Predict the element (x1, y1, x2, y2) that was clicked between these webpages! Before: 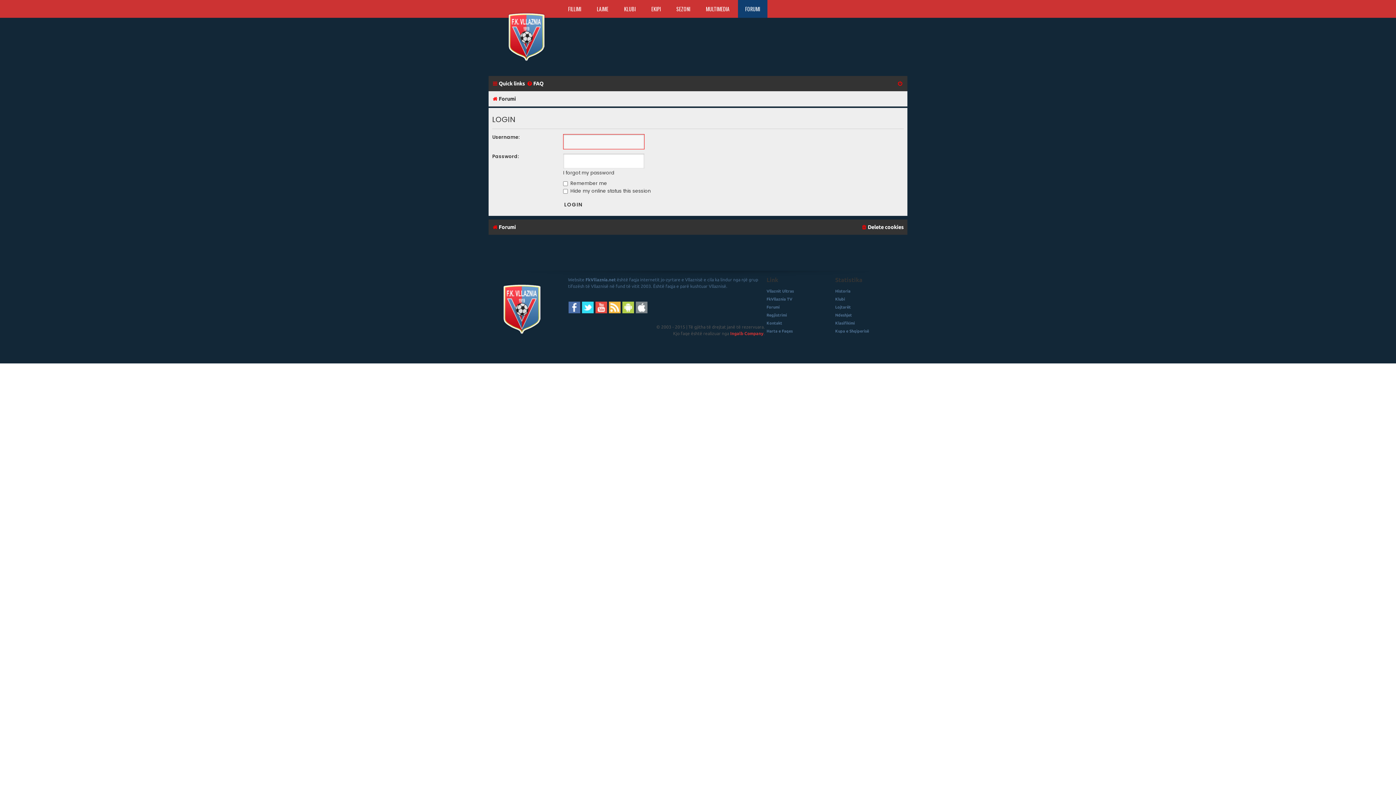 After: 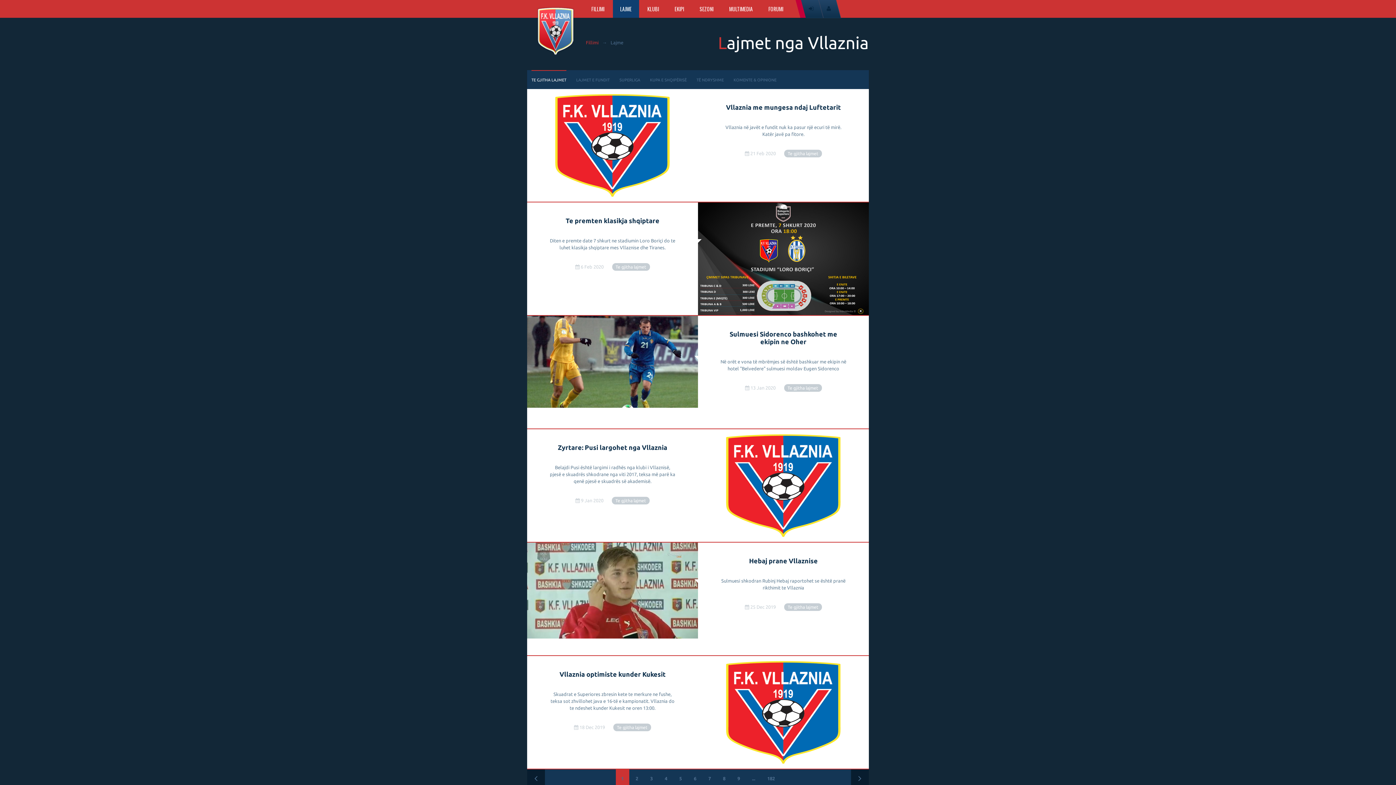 Action: bbox: (589, 0, 615, 17) label: LAJME